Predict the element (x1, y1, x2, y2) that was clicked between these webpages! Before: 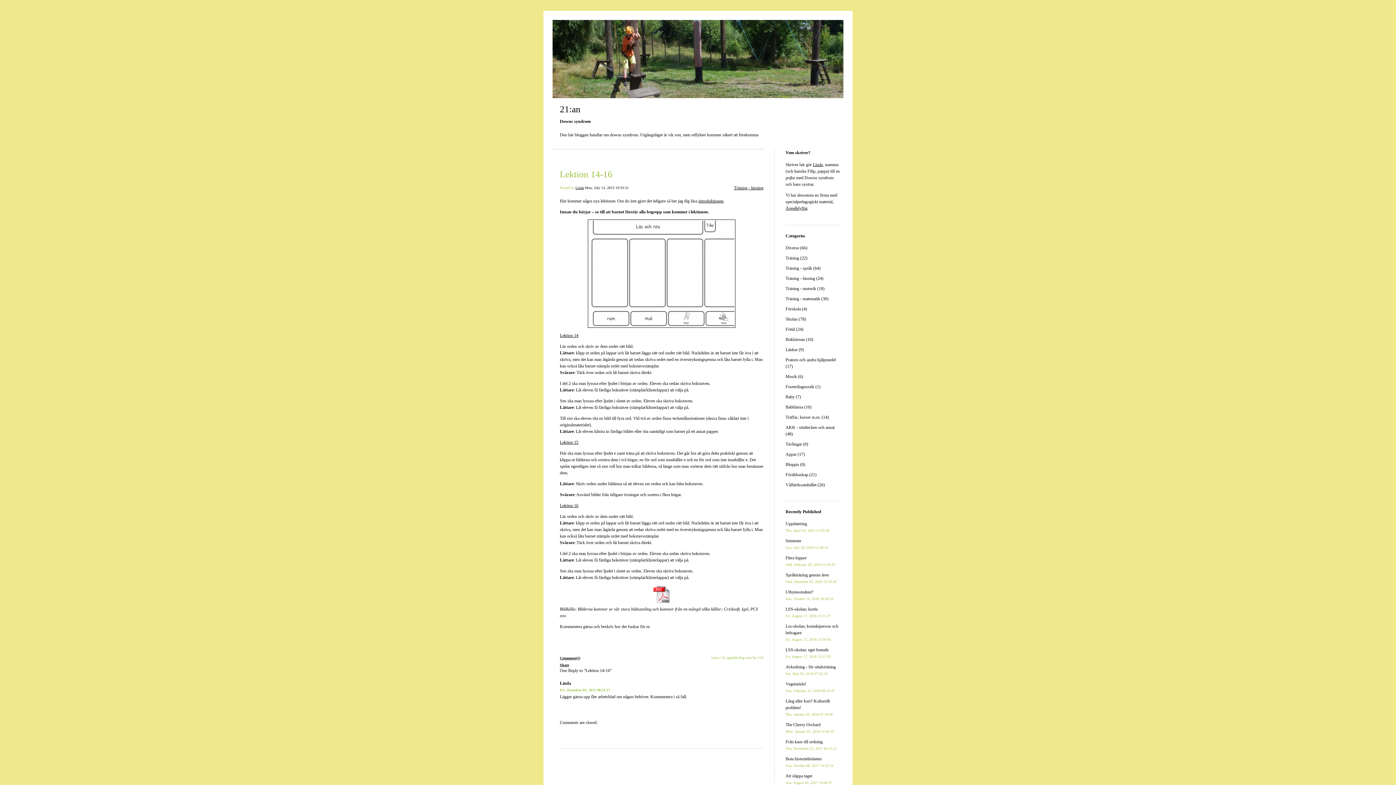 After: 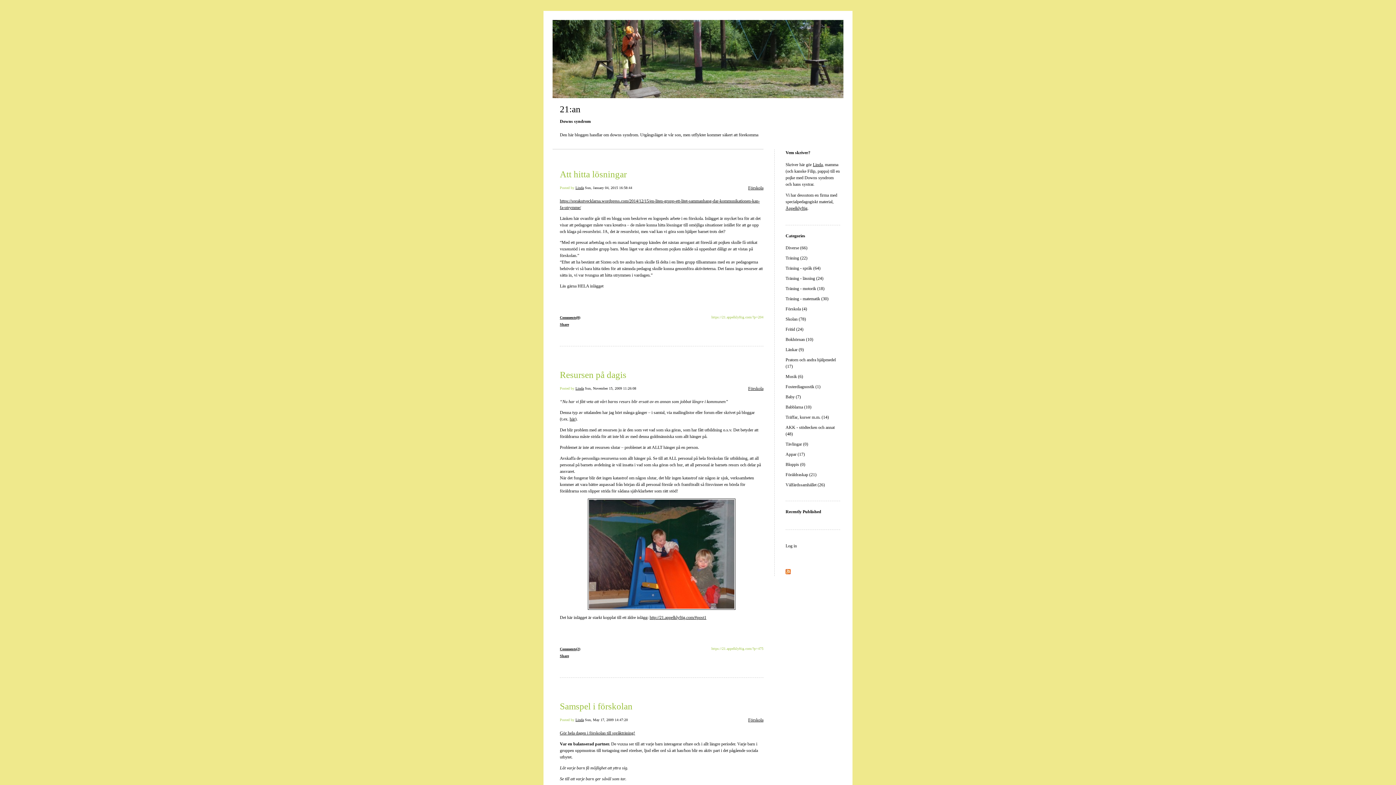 Action: label: Förskola (4) bbox: (785, 306, 807, 311)